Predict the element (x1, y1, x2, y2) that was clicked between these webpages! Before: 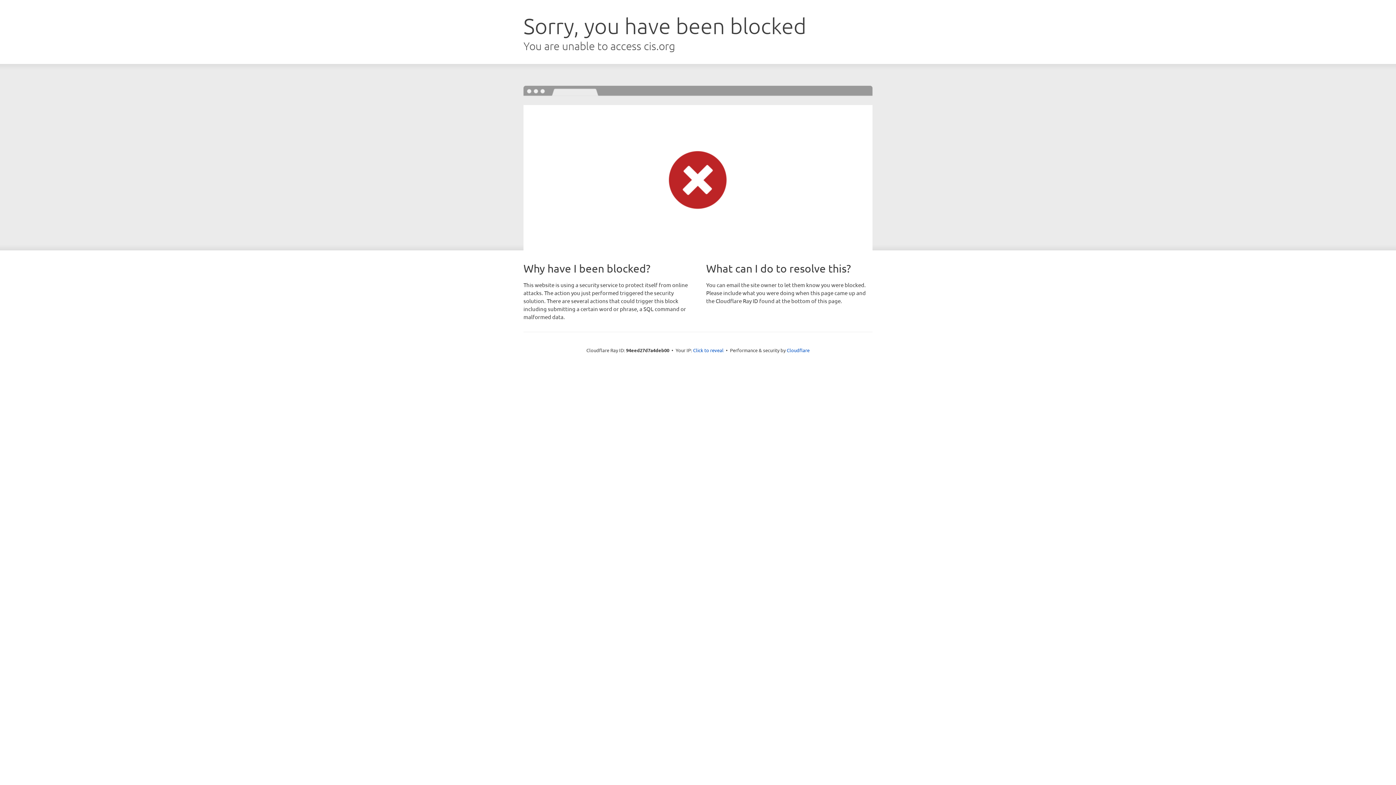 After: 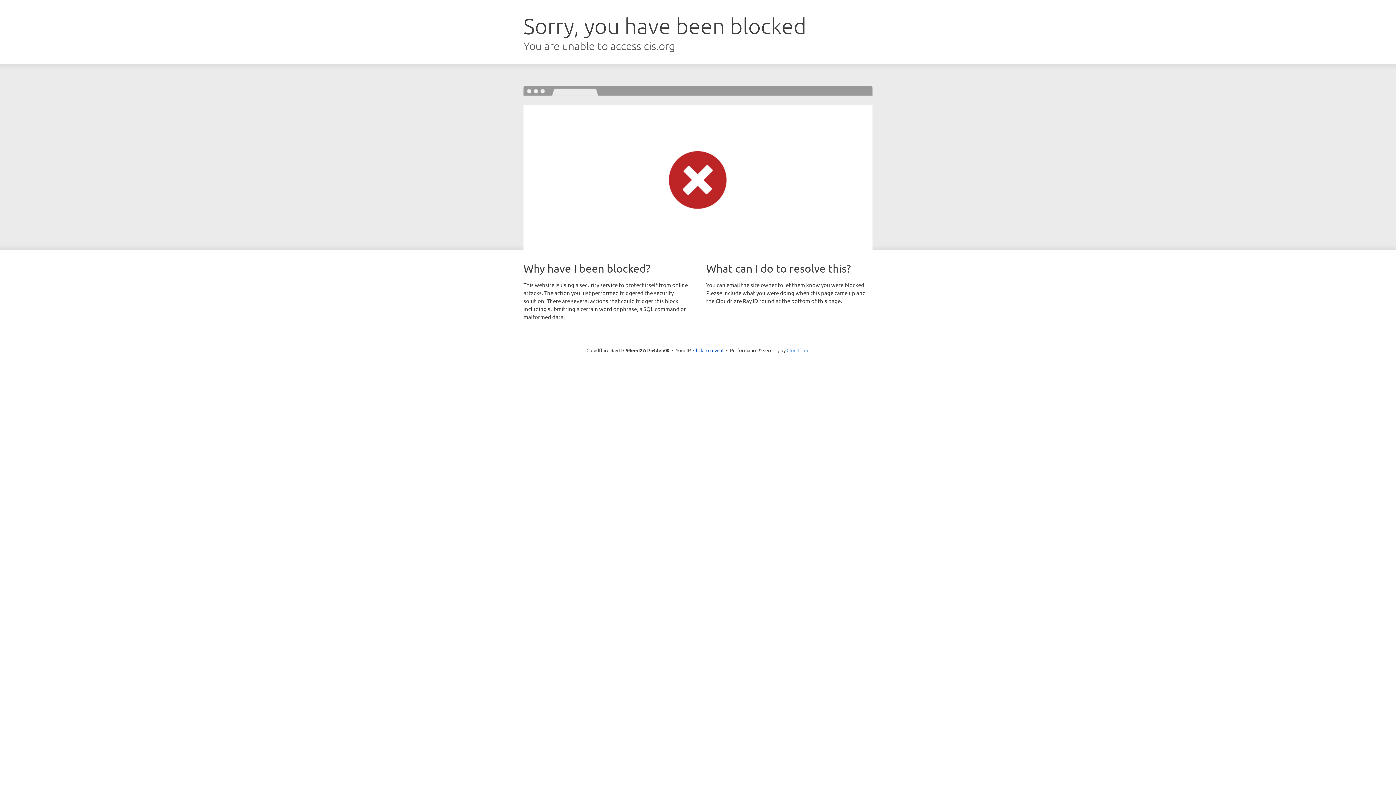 Action: label: Cloudflare bbox: (786, 347, 809, 353)